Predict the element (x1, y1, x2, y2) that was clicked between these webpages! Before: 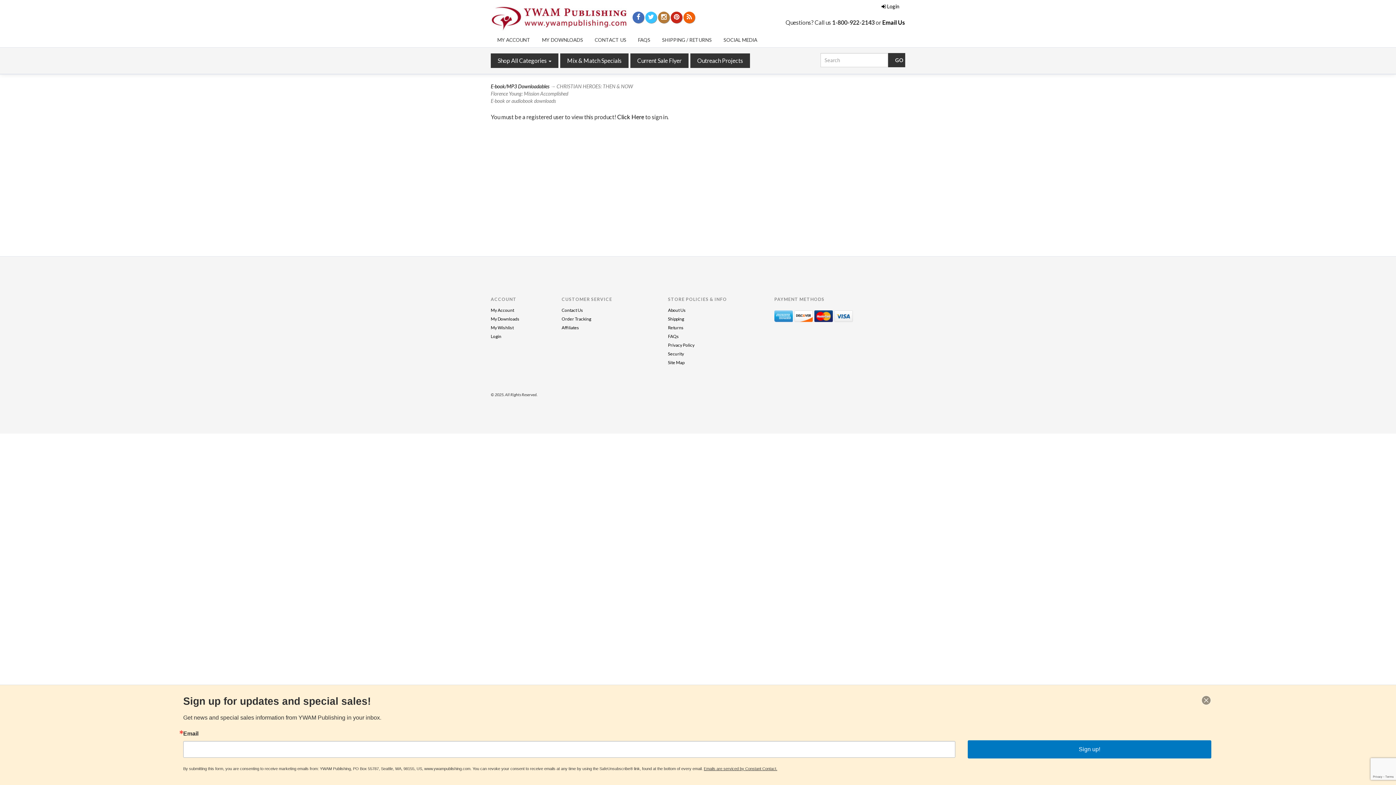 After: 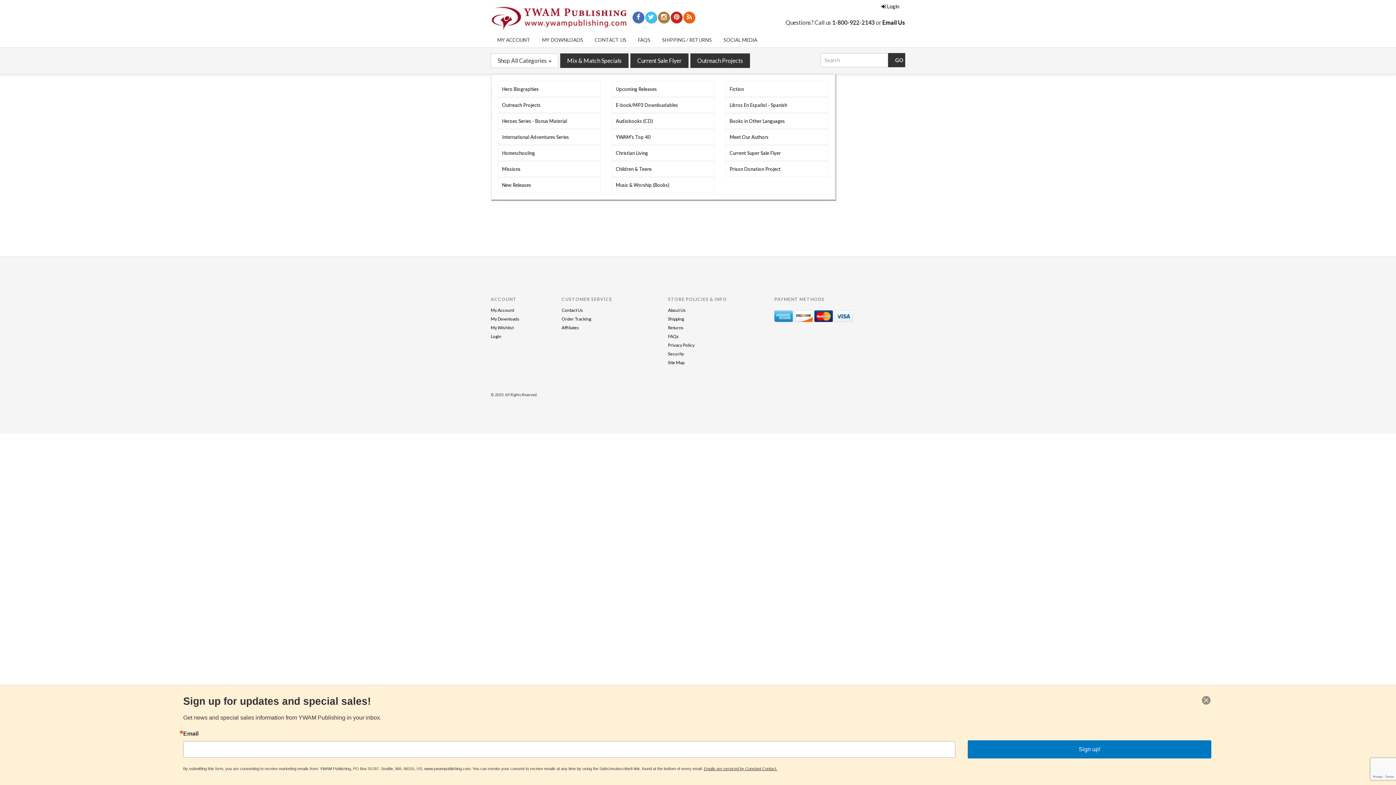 Action: label: Shop All Categories  bbox: (490, 53, 558, 68)